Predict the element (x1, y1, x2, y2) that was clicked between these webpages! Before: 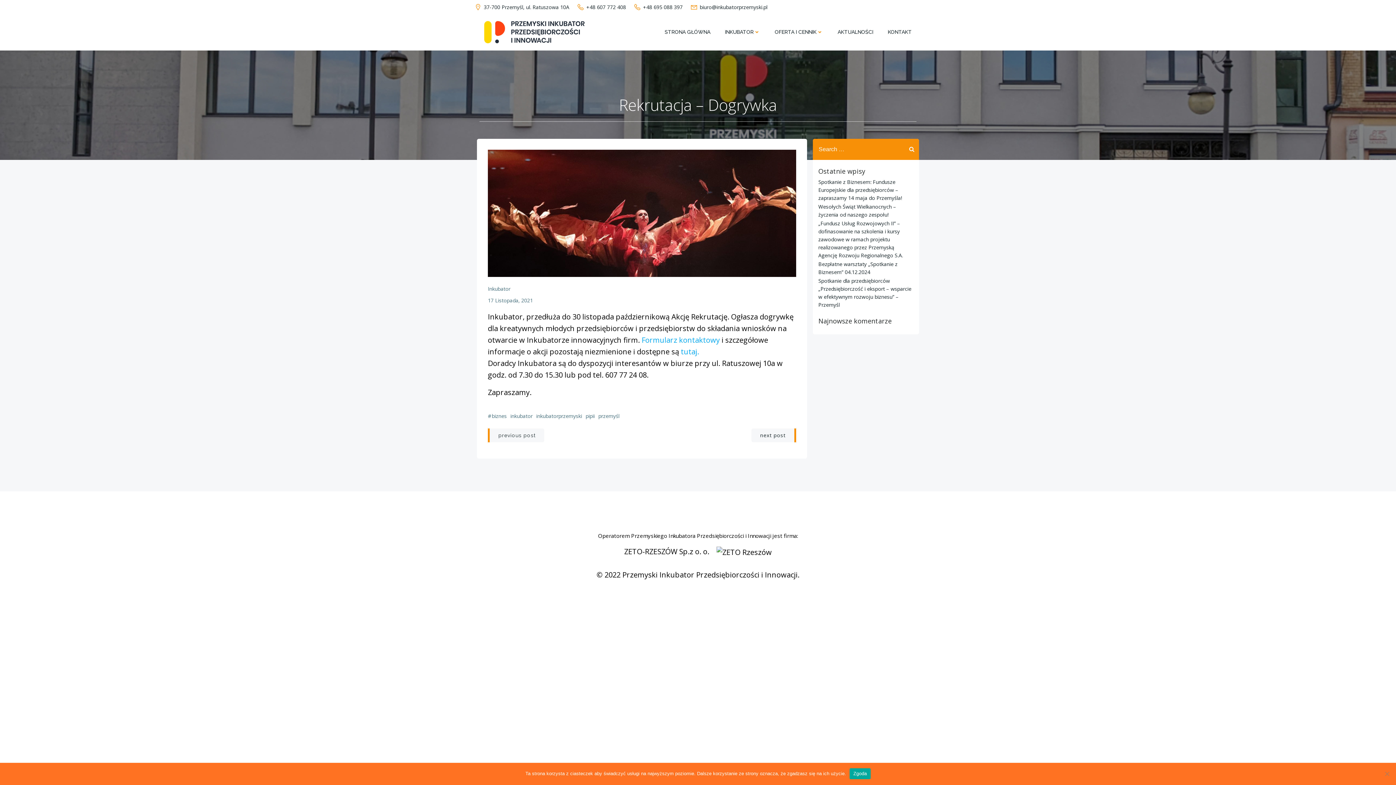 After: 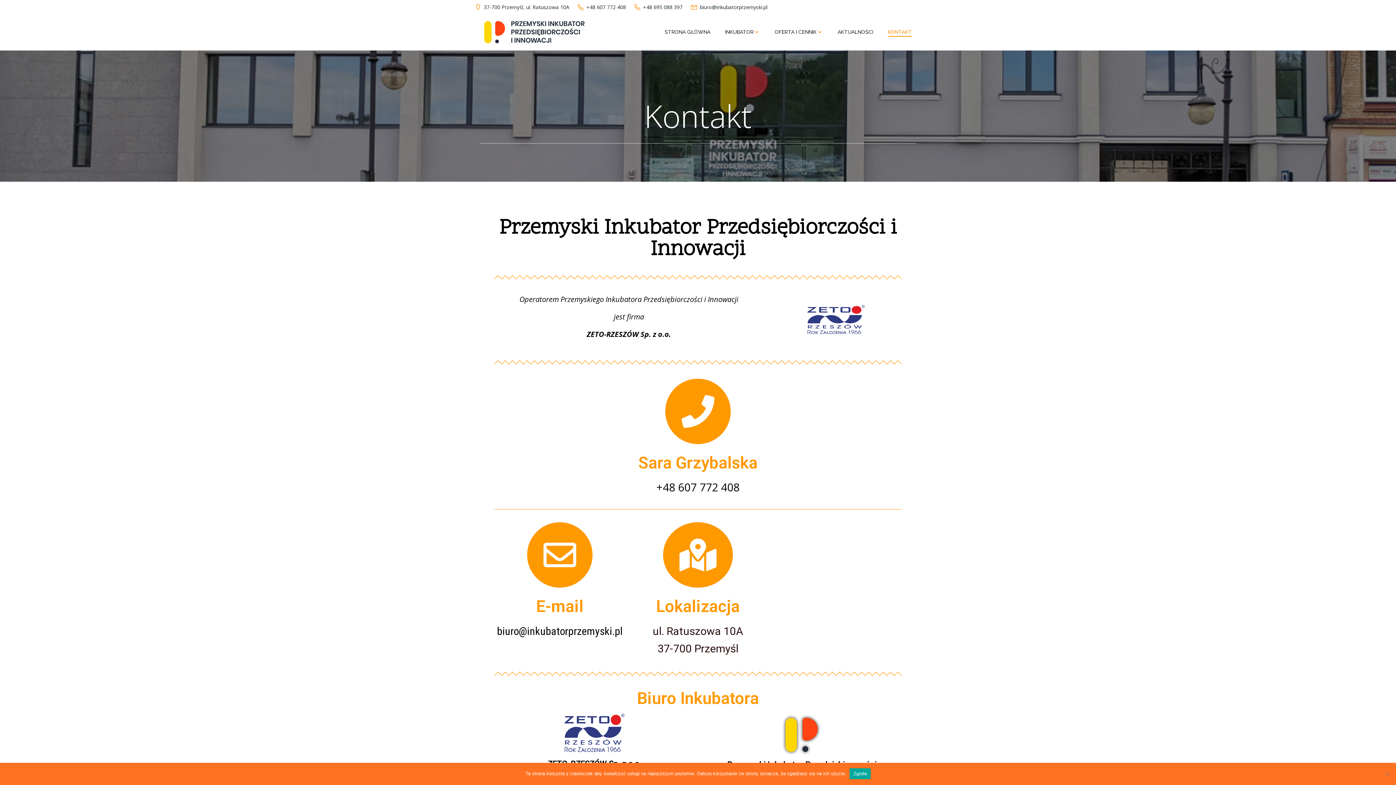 Action: label: KONTAKT bbox: (888, 28, 912, 35)